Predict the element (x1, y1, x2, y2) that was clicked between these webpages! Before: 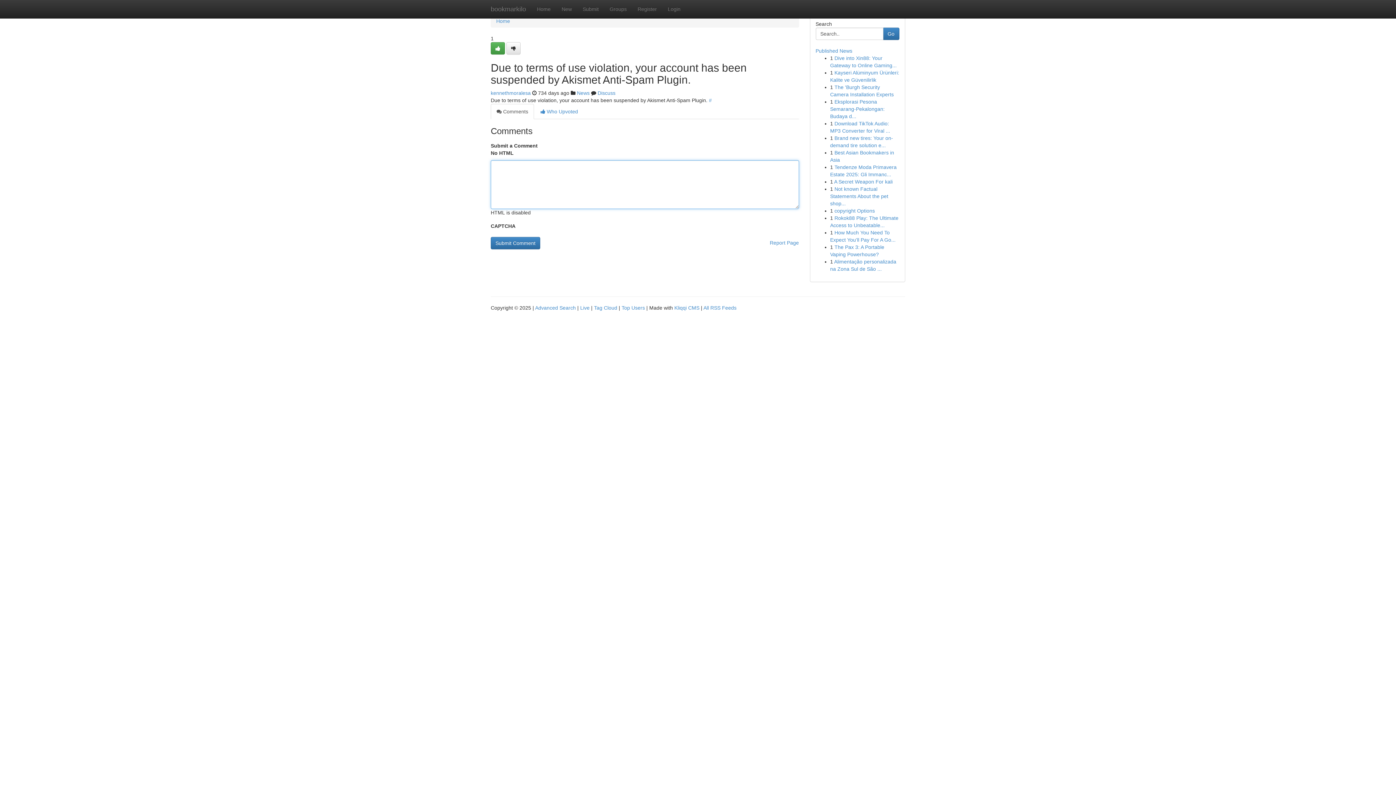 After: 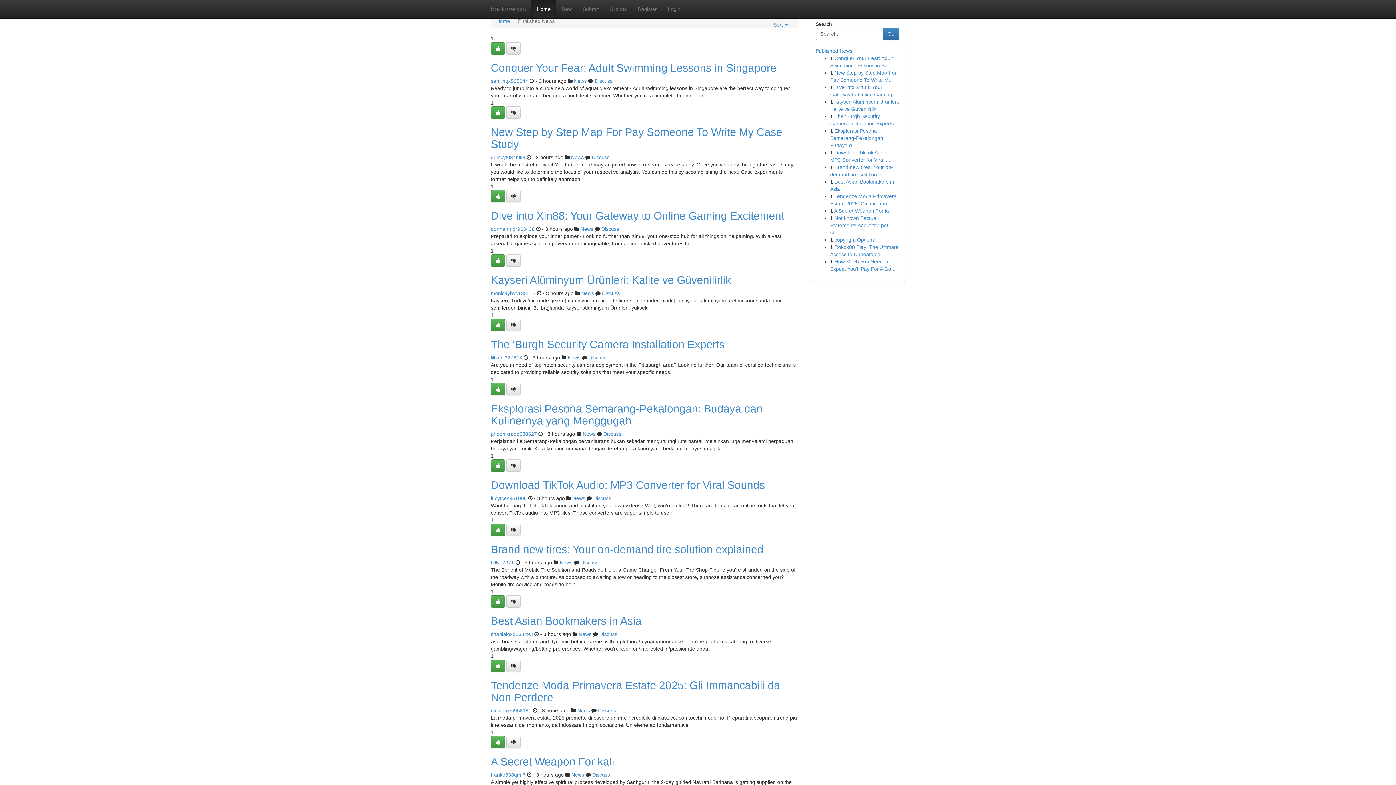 Action: label: Home bbox: (496, 18, 510, 24)